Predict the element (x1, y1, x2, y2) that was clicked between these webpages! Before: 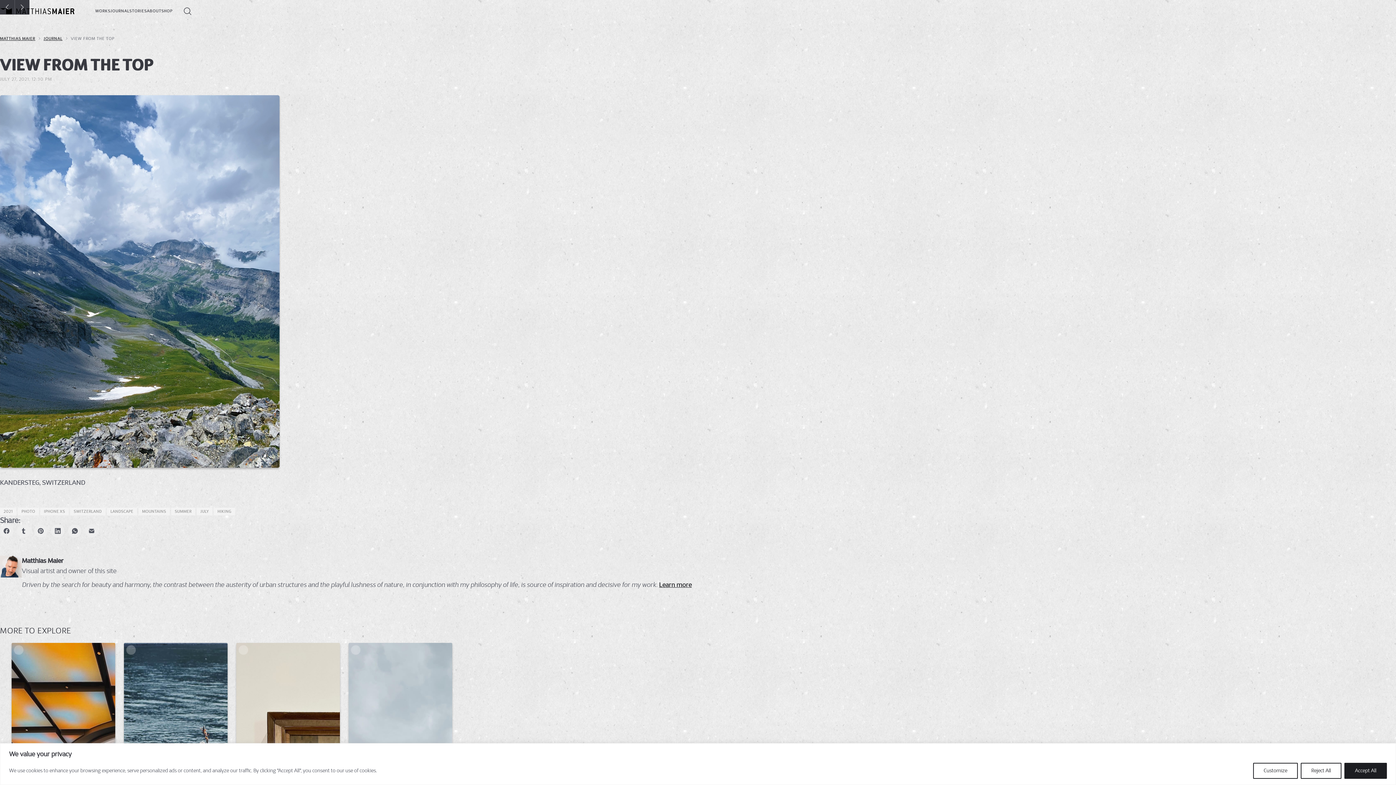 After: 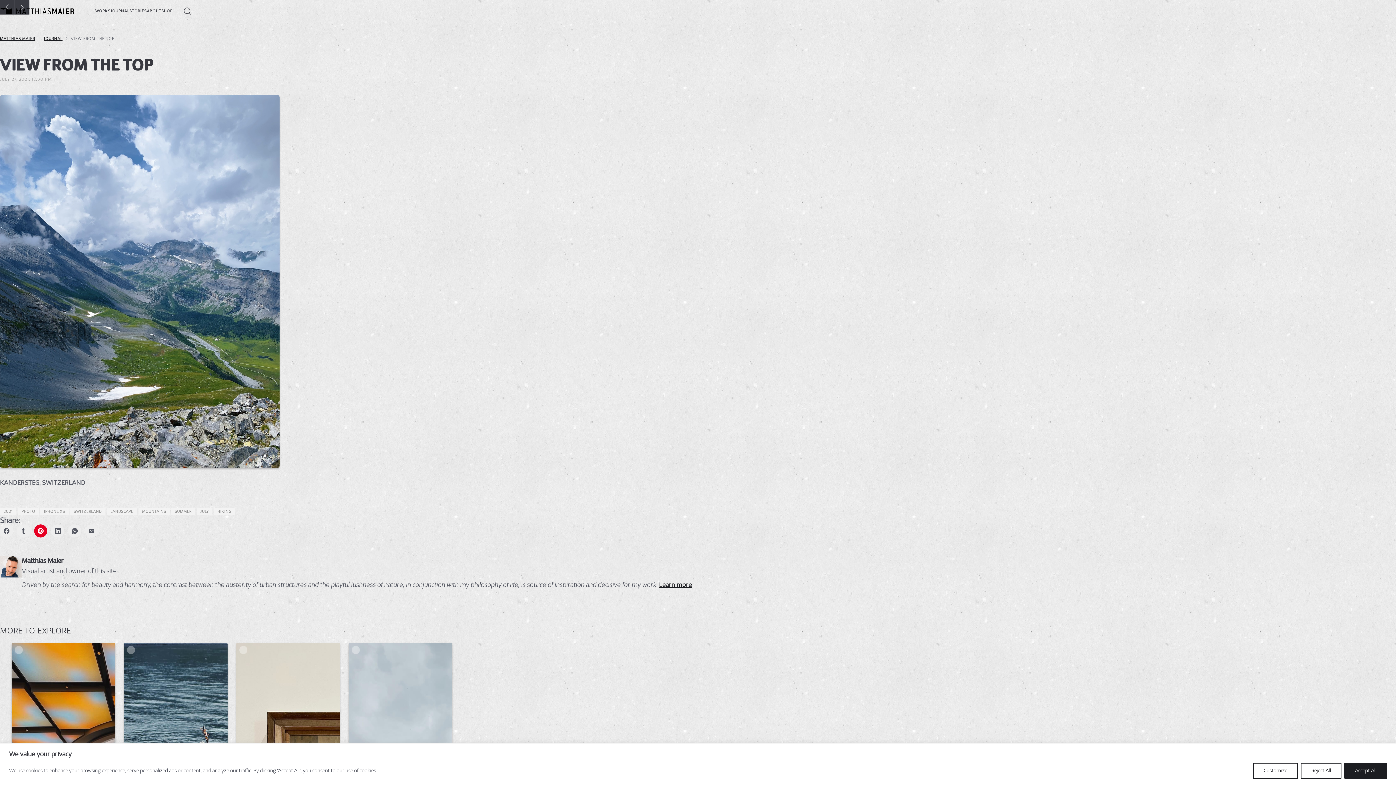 Action: label: Pinterest bbox: (34, 524, 47, 537)